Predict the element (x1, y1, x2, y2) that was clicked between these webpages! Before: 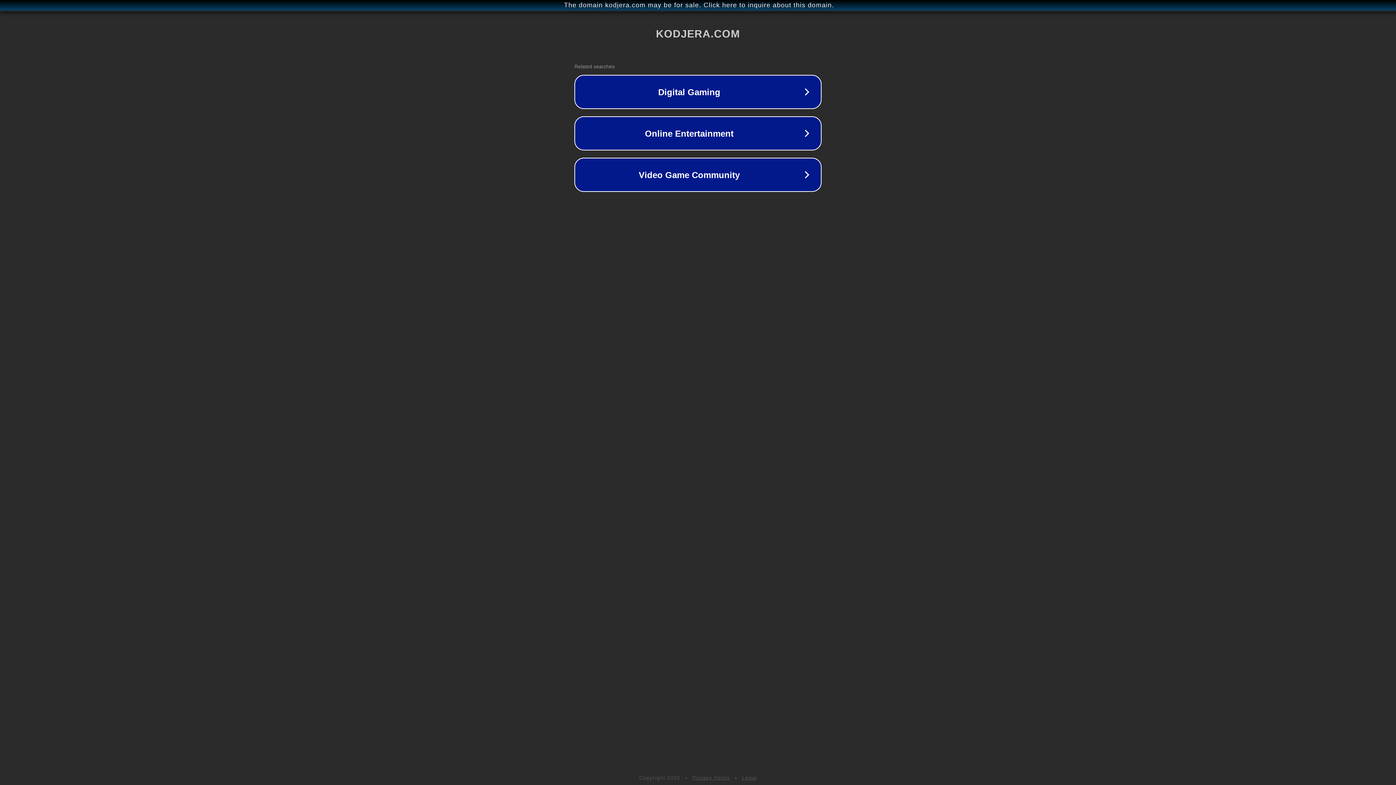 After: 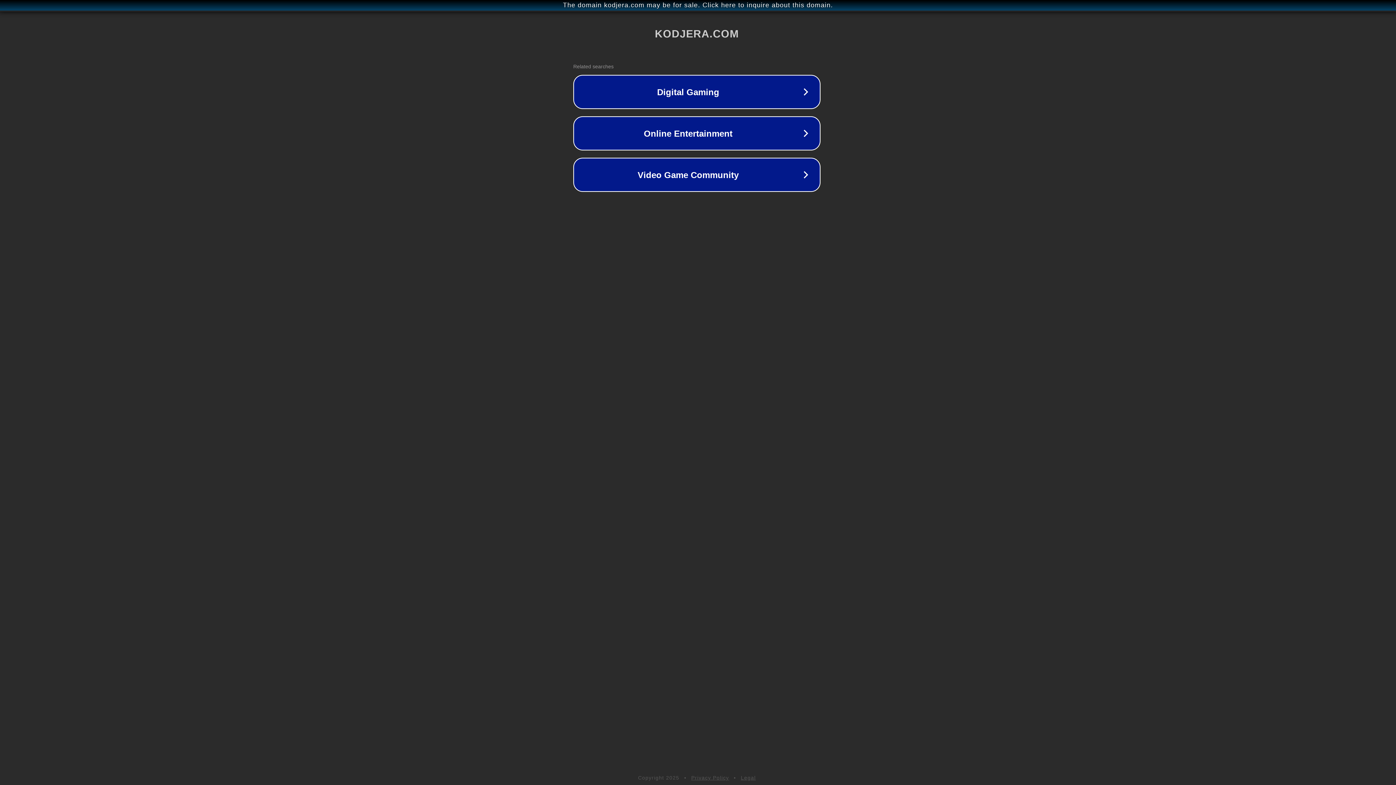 Action: label: The domain kodjera.com may be for sale. Click here to inquire about this domain. bbox: (1, 1, 1397, 9)